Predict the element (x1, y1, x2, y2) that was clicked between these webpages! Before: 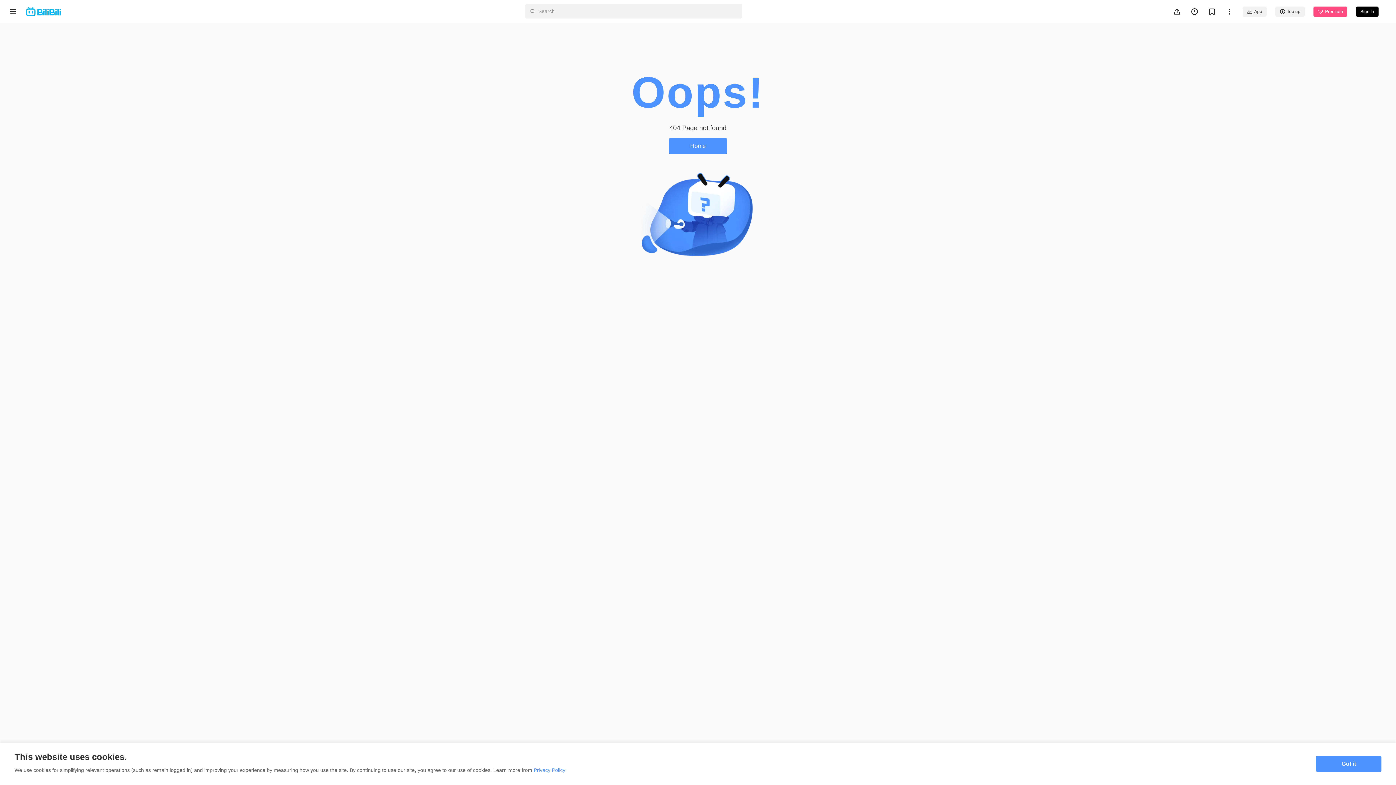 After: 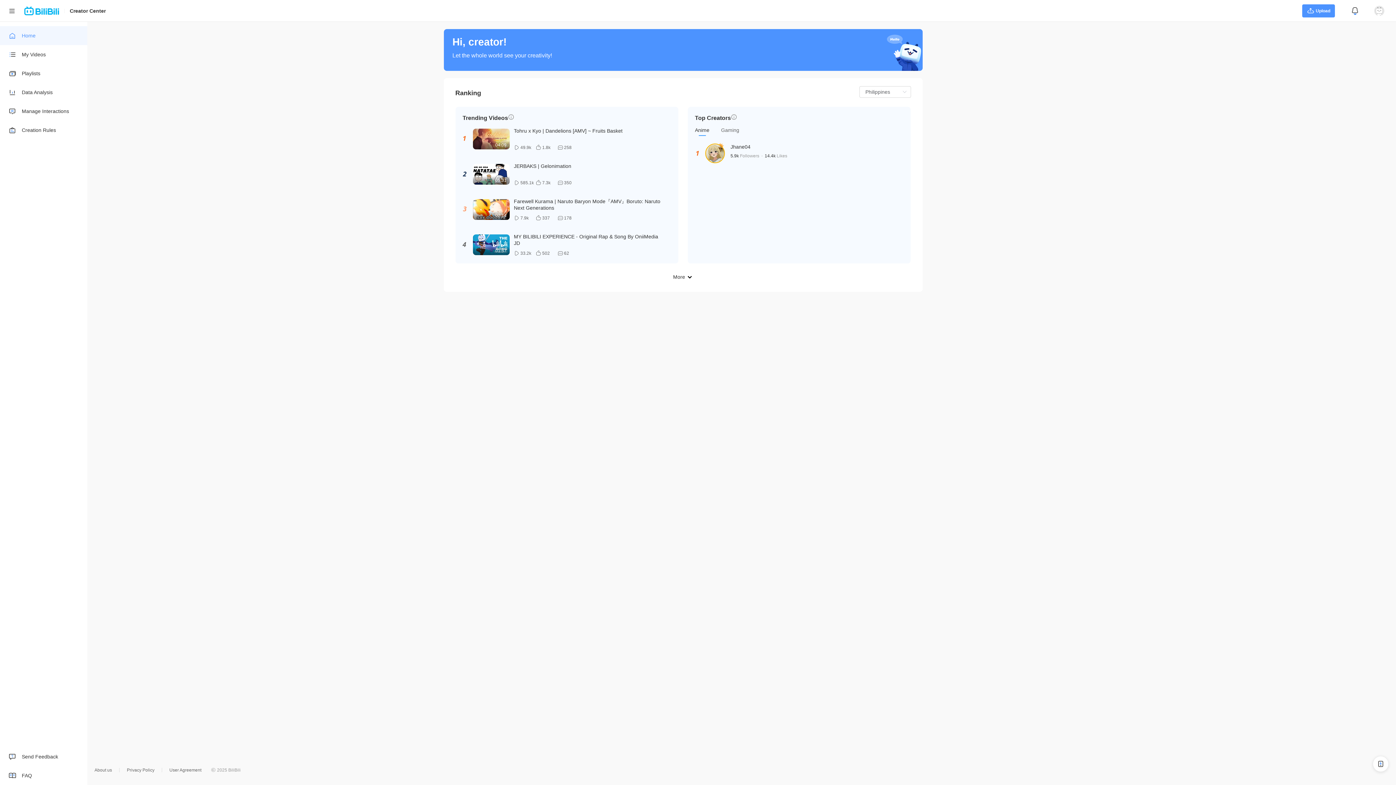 Action: bbox: (1168, 2, 1186, 20)